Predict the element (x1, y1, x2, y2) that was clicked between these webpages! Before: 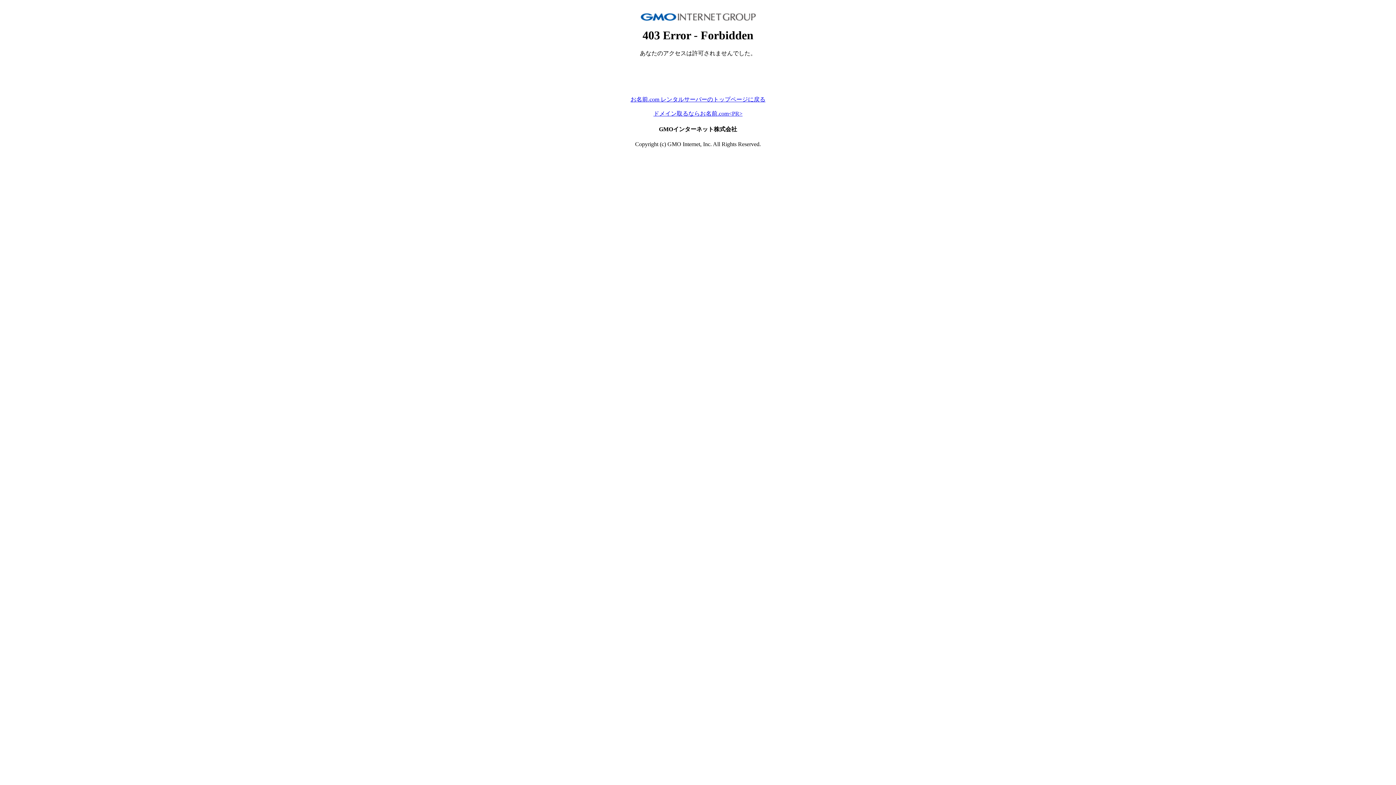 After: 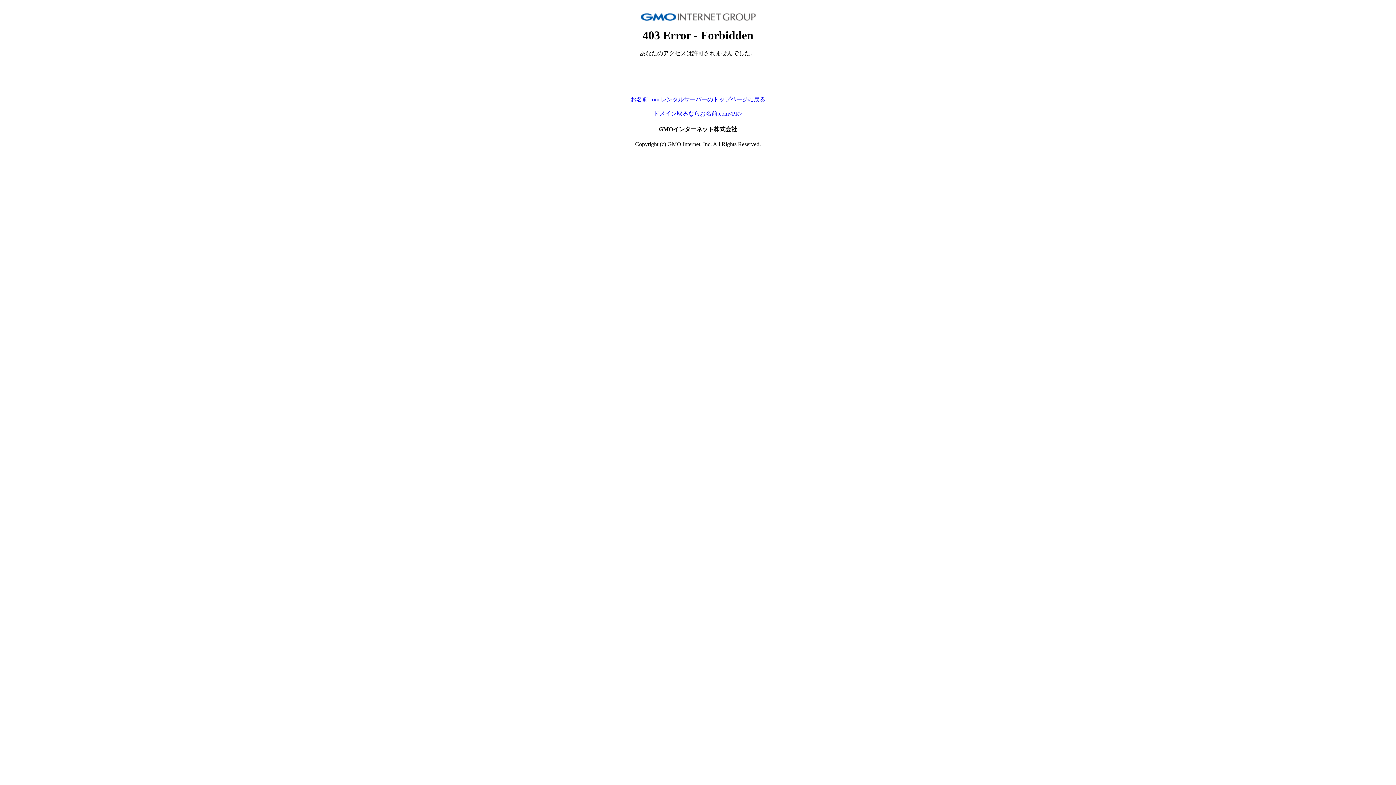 Action: label: ドメイン取るならお名前.com<PR> bbox: (653, 110, 742, 116)